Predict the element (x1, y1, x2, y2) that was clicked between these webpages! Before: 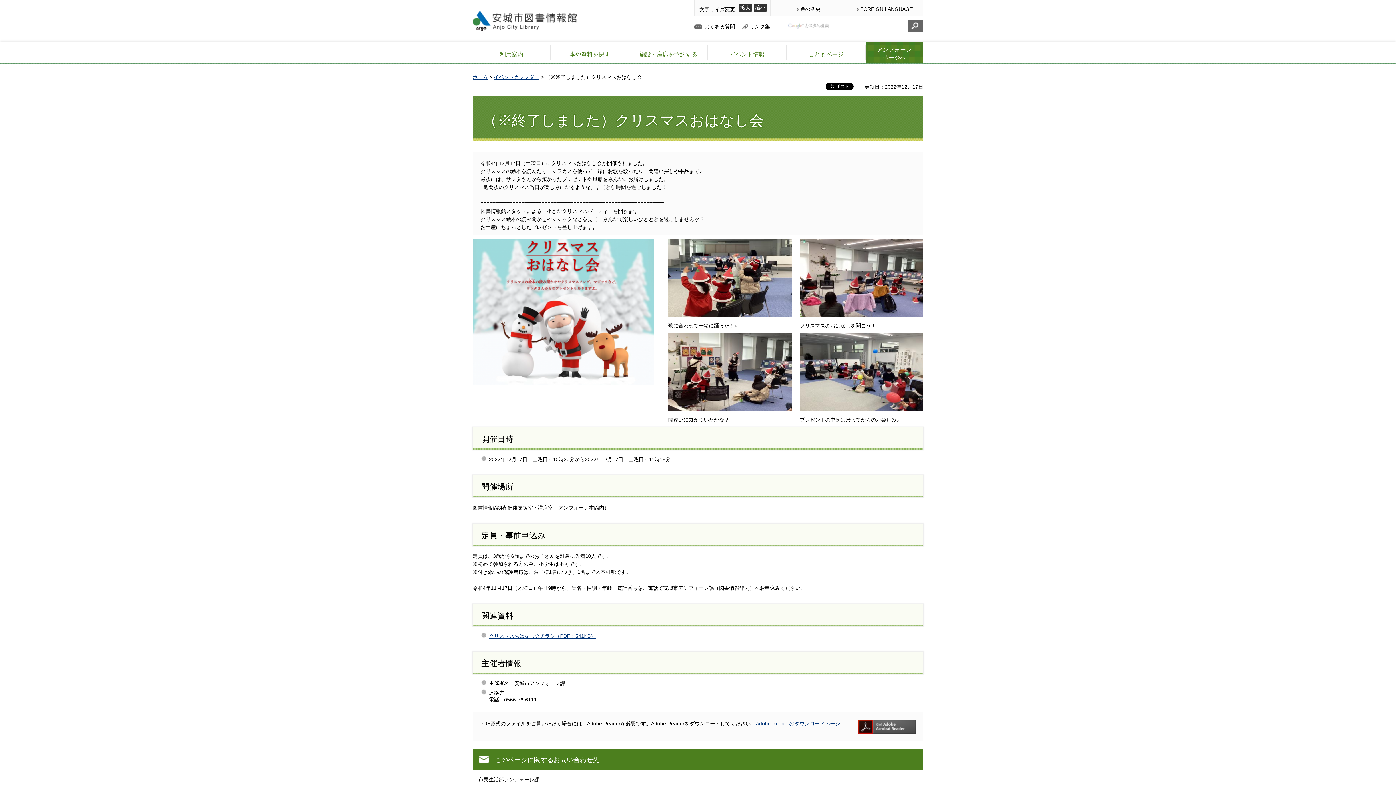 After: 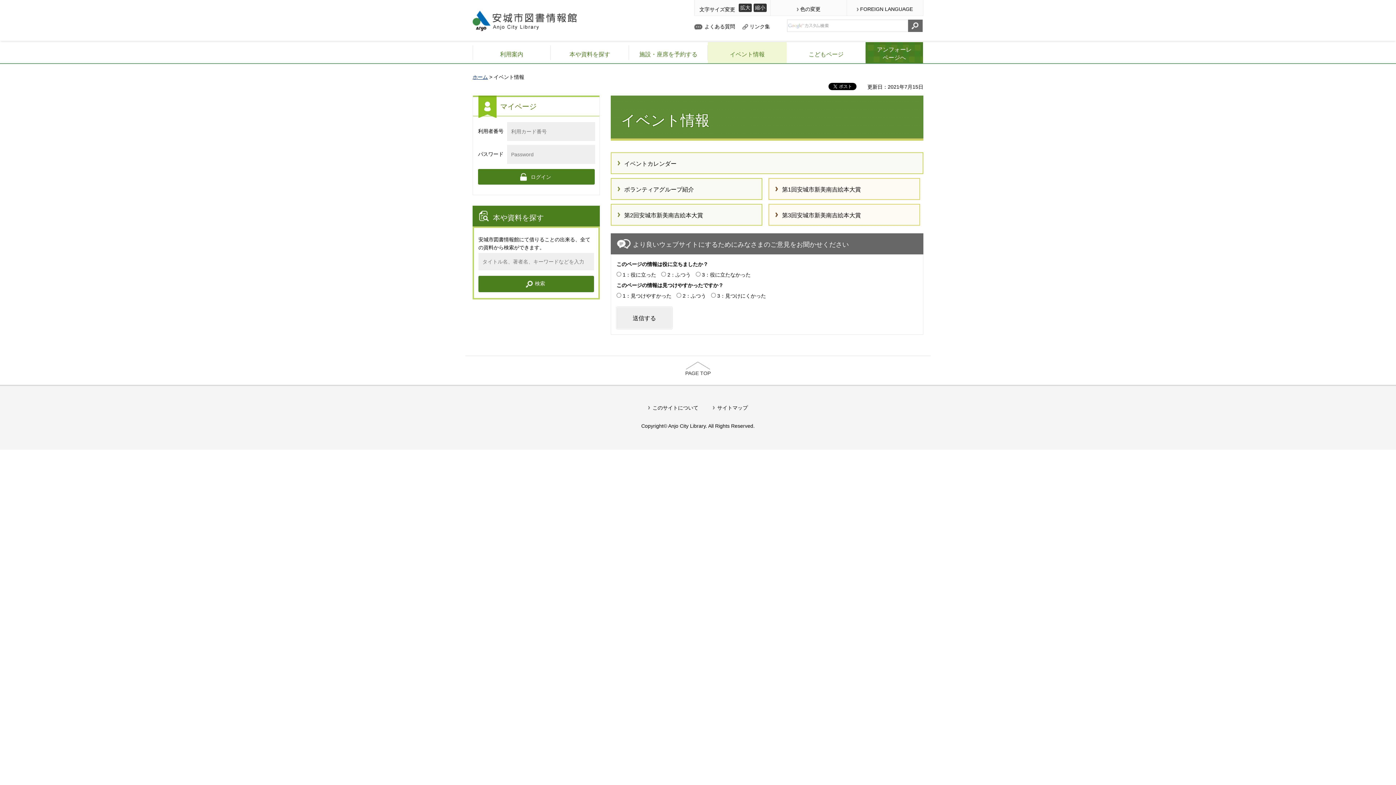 Action: label: イベント情報 bbox: (708, 42, 786, 63)